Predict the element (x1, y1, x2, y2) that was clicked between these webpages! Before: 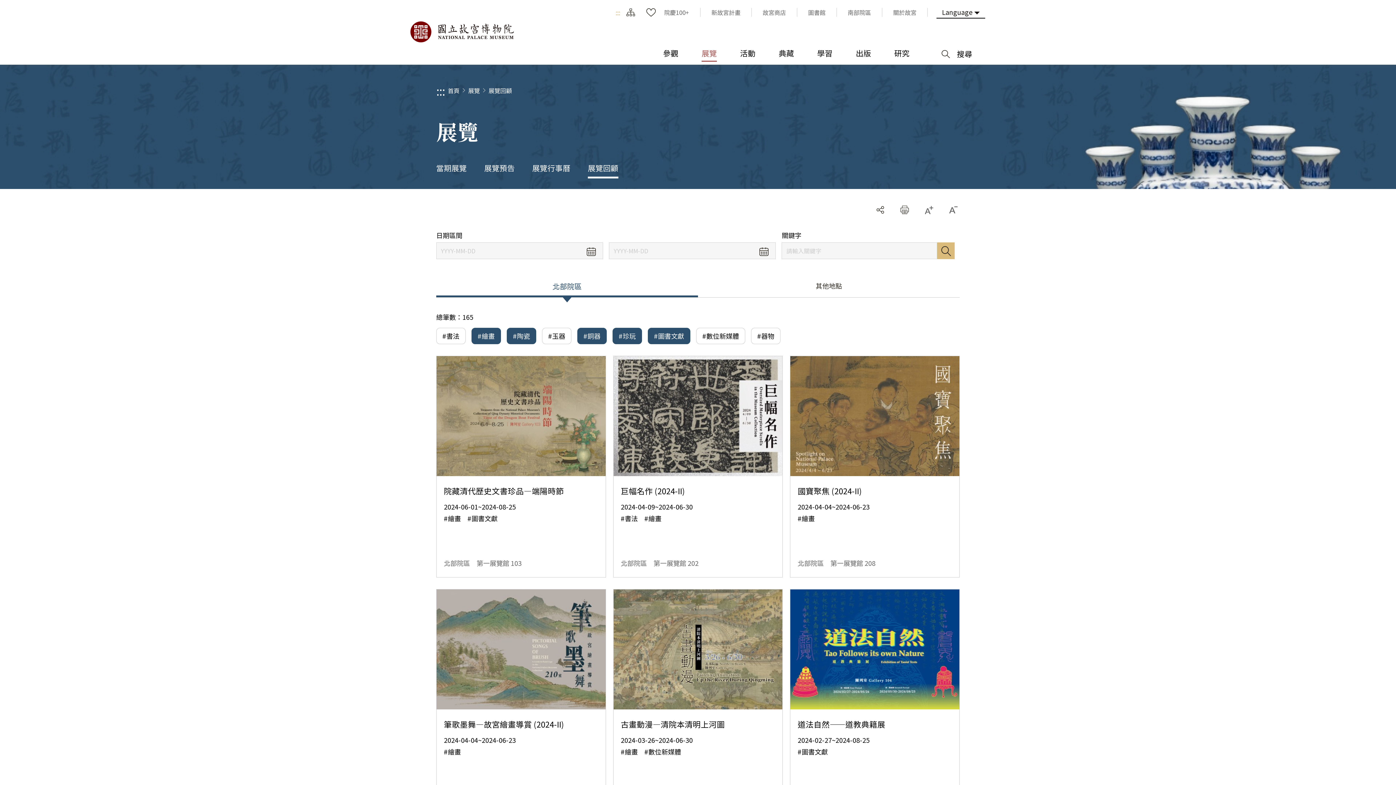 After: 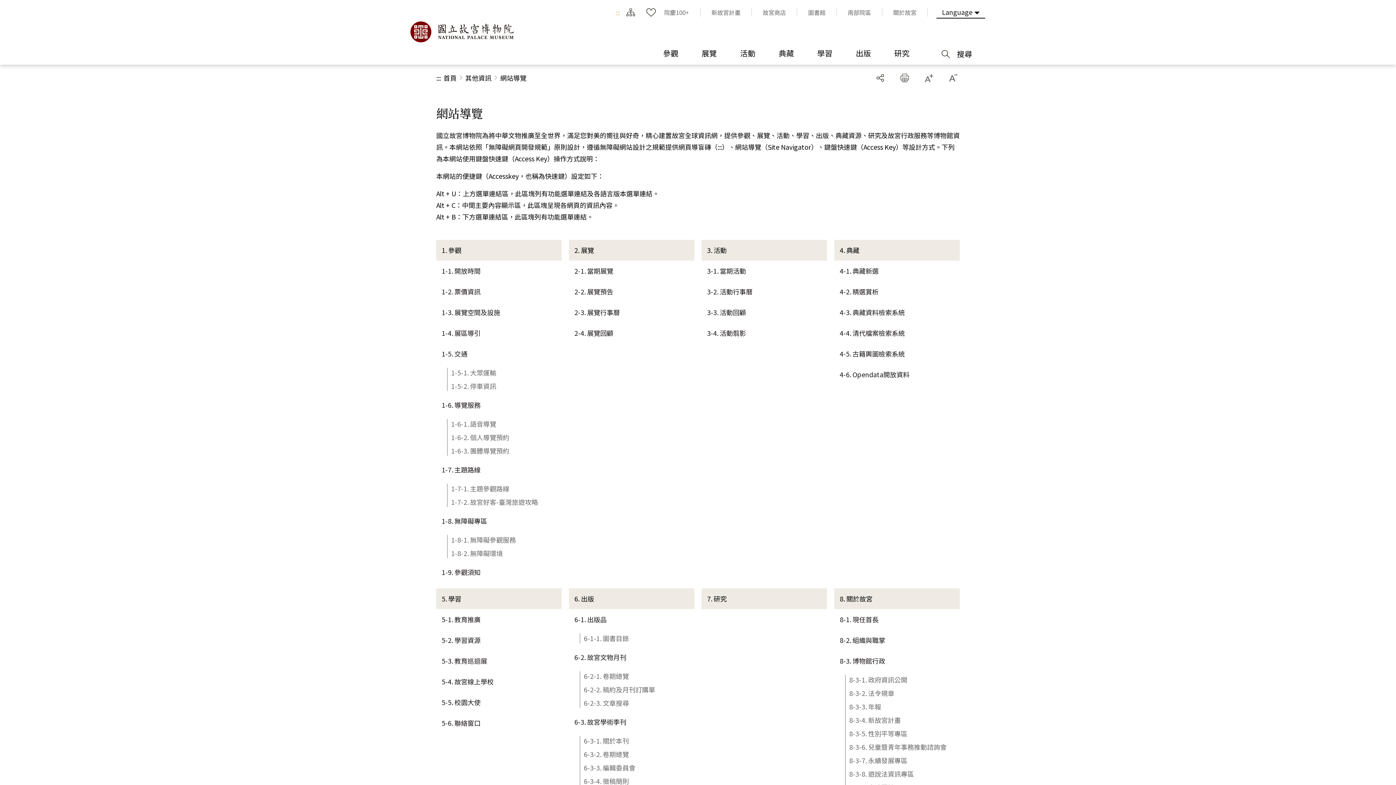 Action: bbox: (623, 5, 638, 19) label: 網站導覽